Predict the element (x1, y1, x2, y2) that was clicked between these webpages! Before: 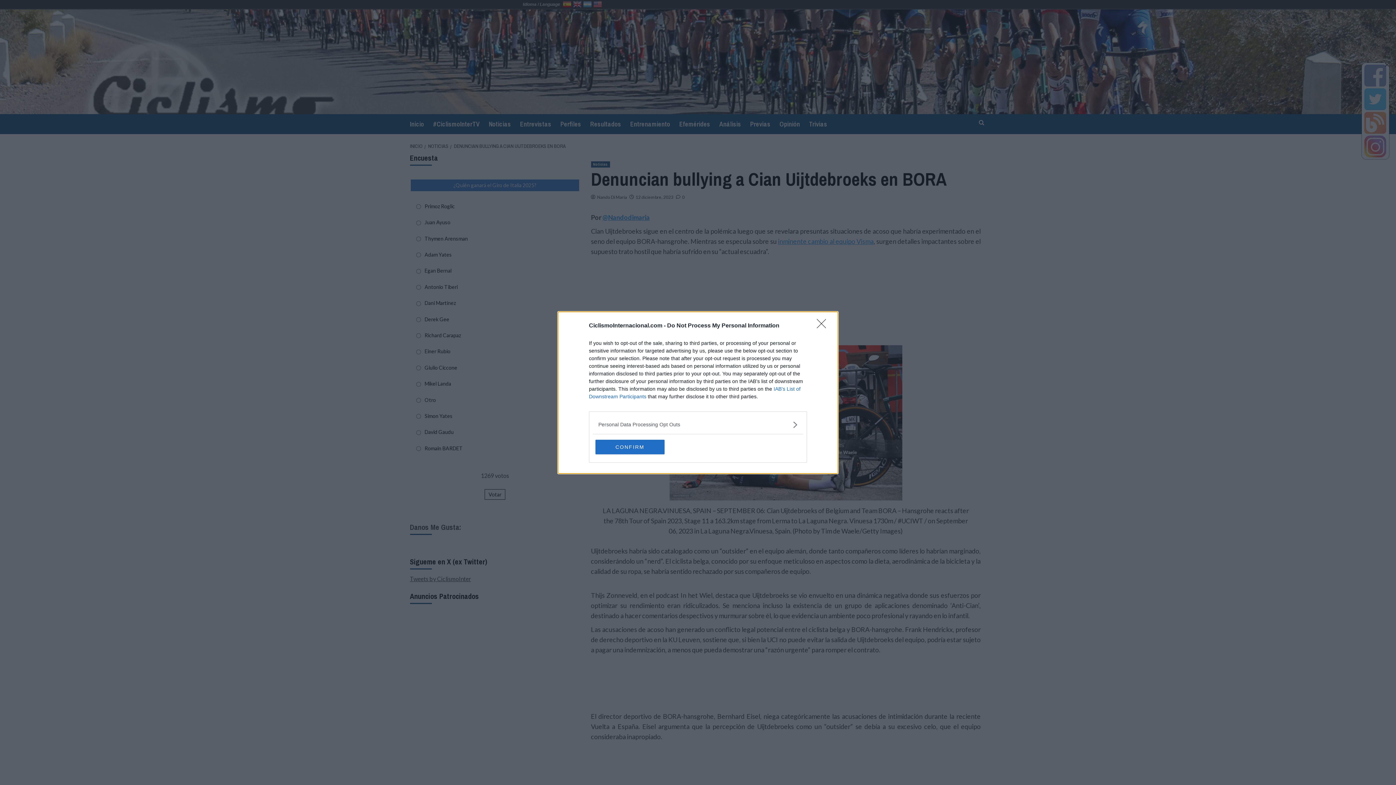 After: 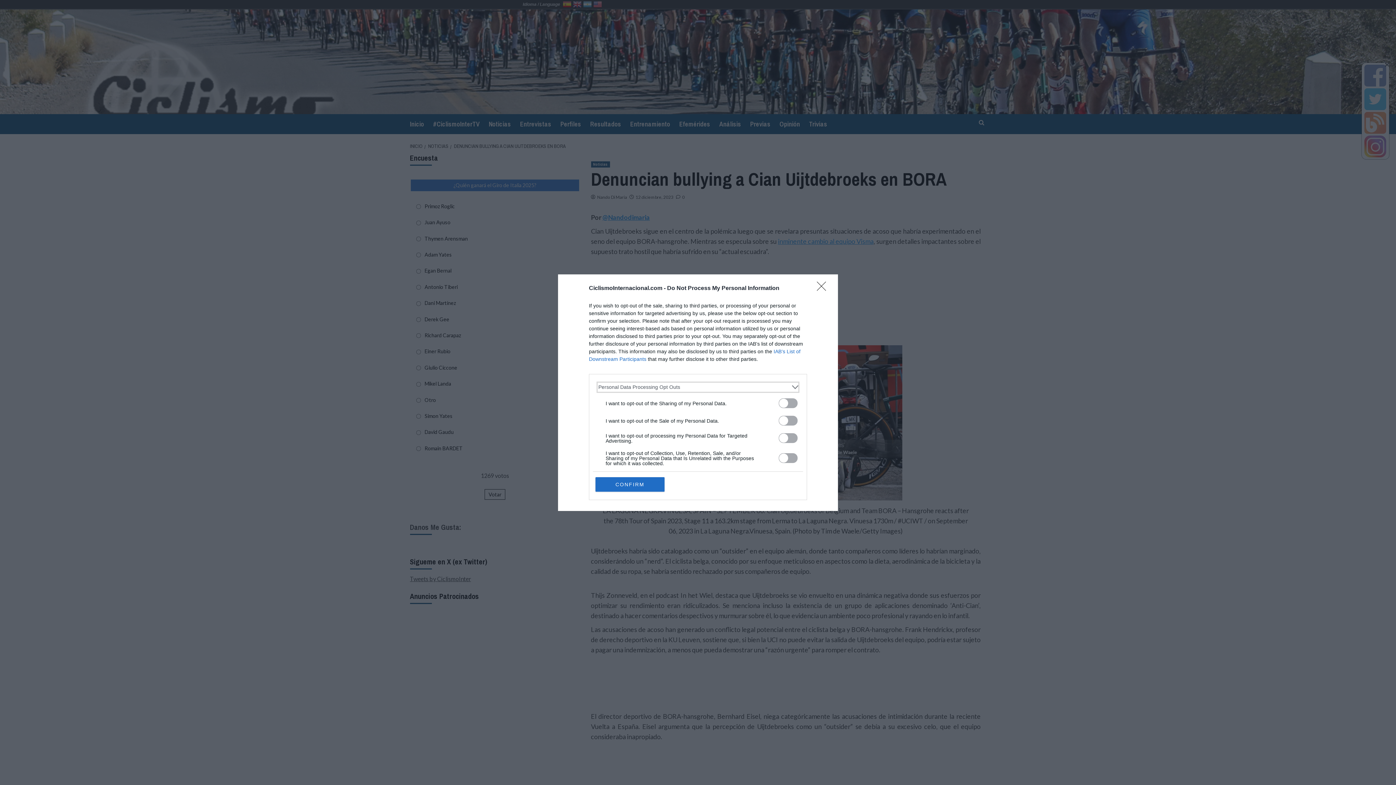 Action: label: Opt-Outs bbox: (598, 420, 797, 428)